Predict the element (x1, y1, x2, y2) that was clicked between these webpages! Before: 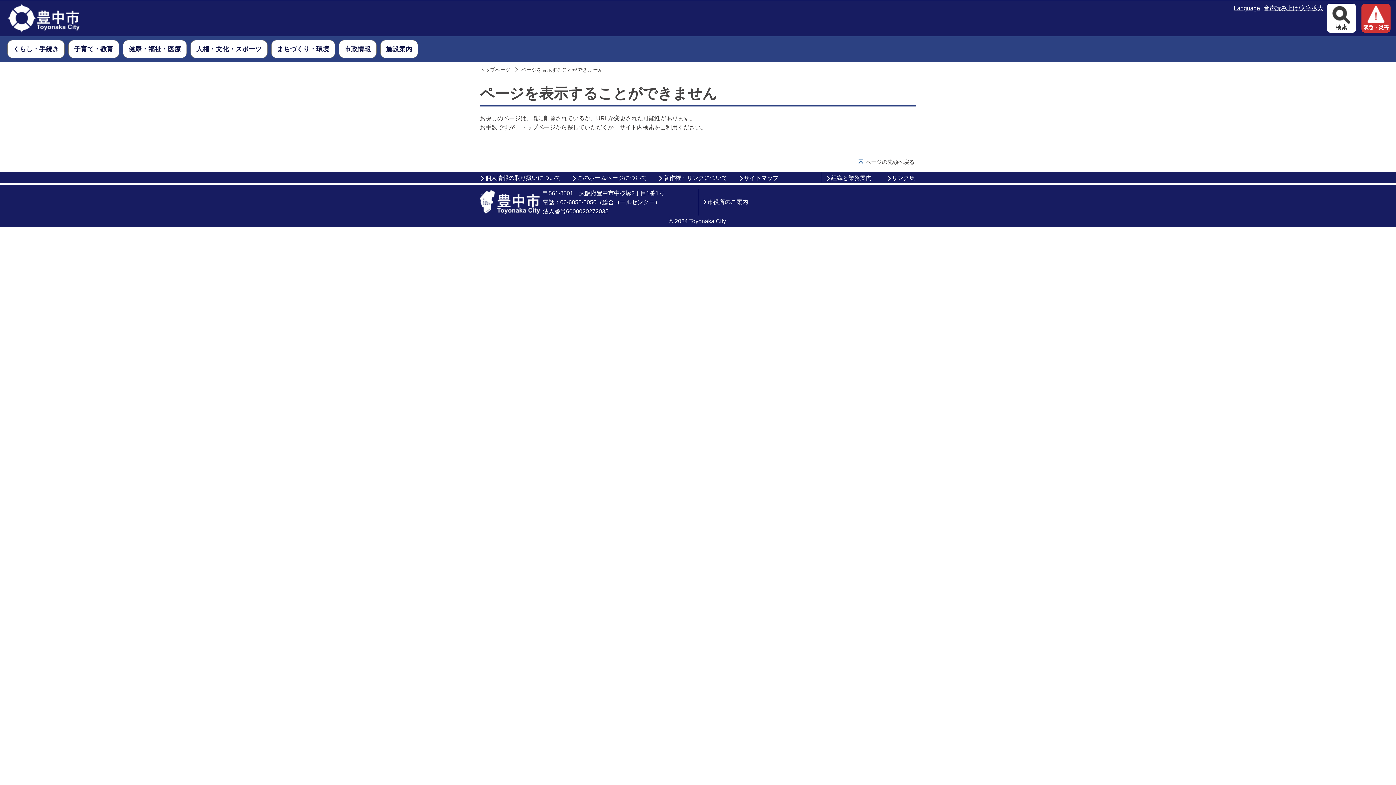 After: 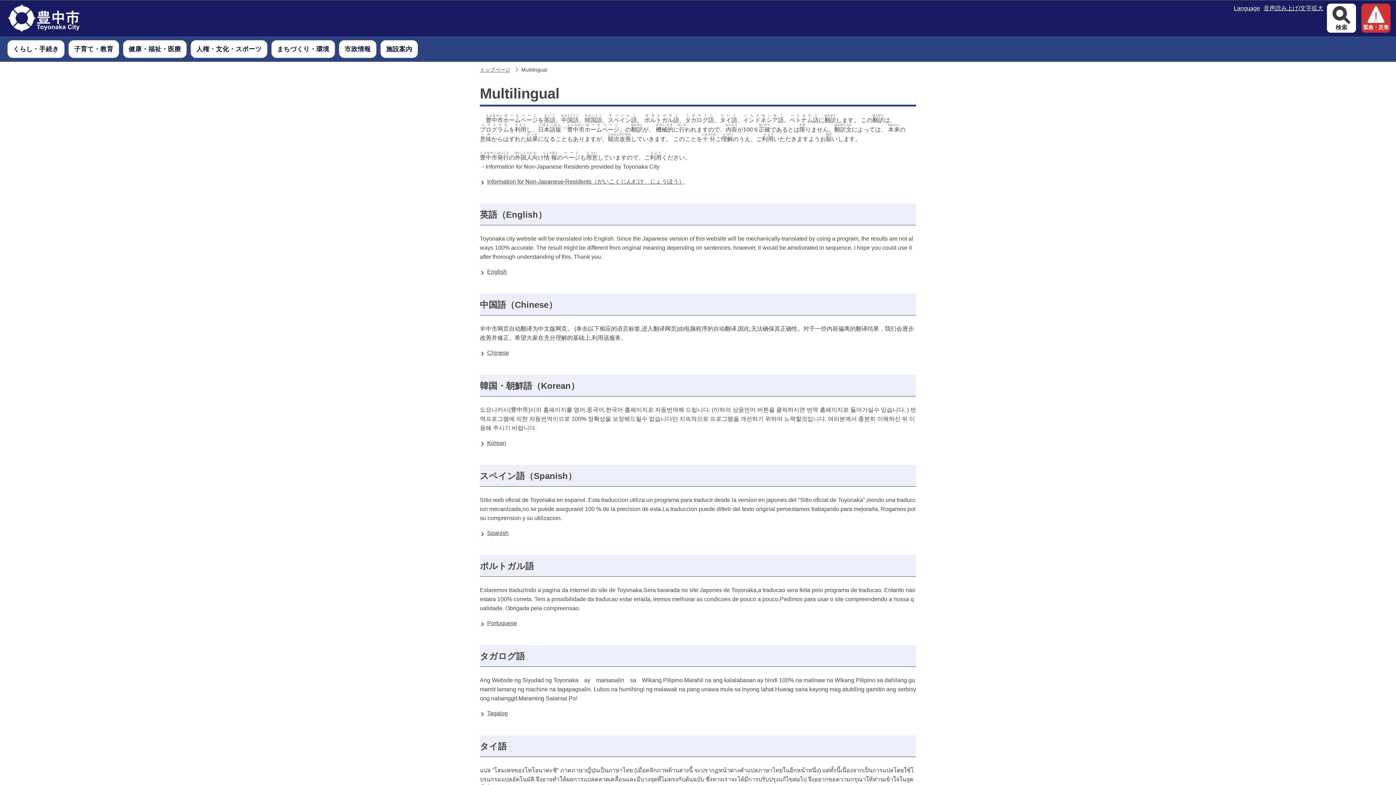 Action: bbox: (1234, 3, 1260, 12) label: Language